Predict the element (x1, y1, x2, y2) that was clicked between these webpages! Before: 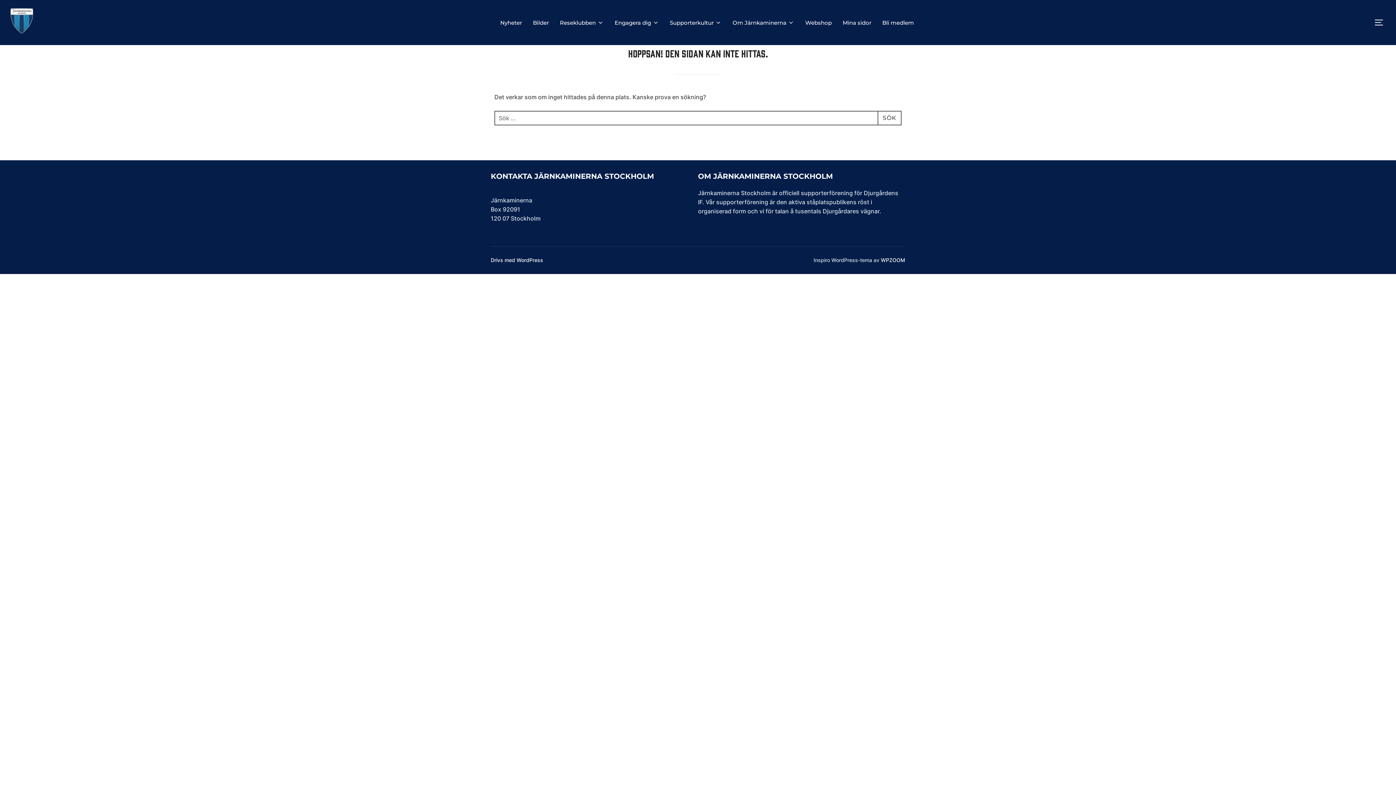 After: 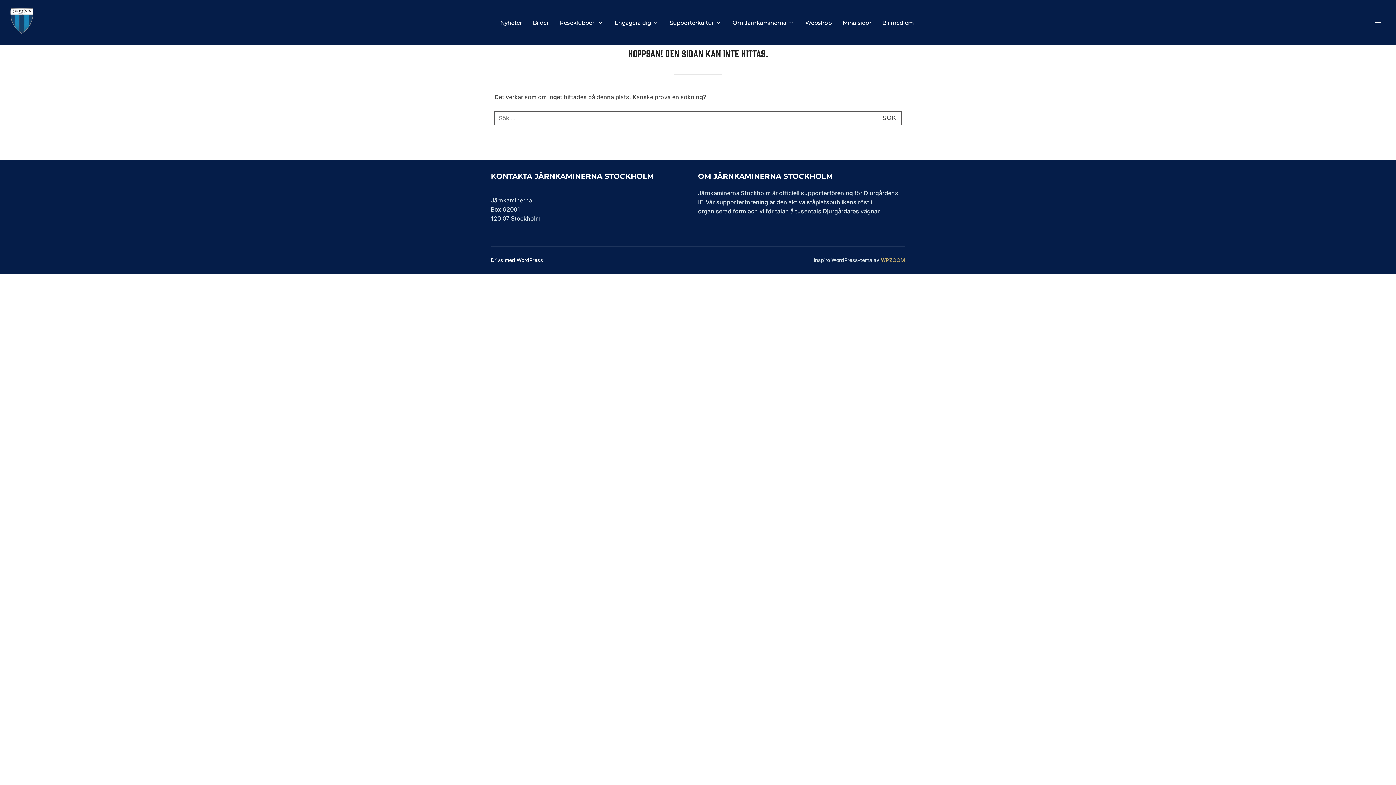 Action: label: WPZOOM bbox: (881, 257, 905, 263)